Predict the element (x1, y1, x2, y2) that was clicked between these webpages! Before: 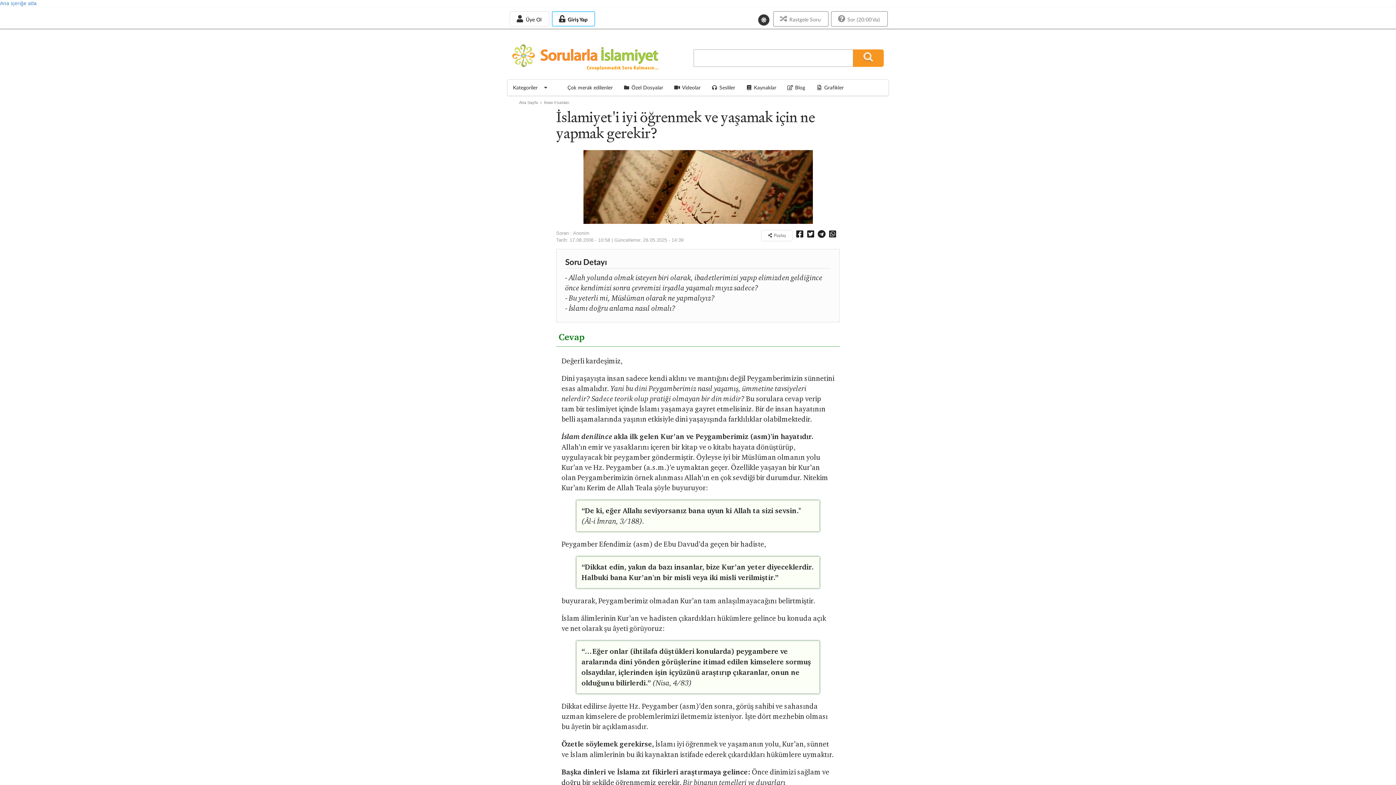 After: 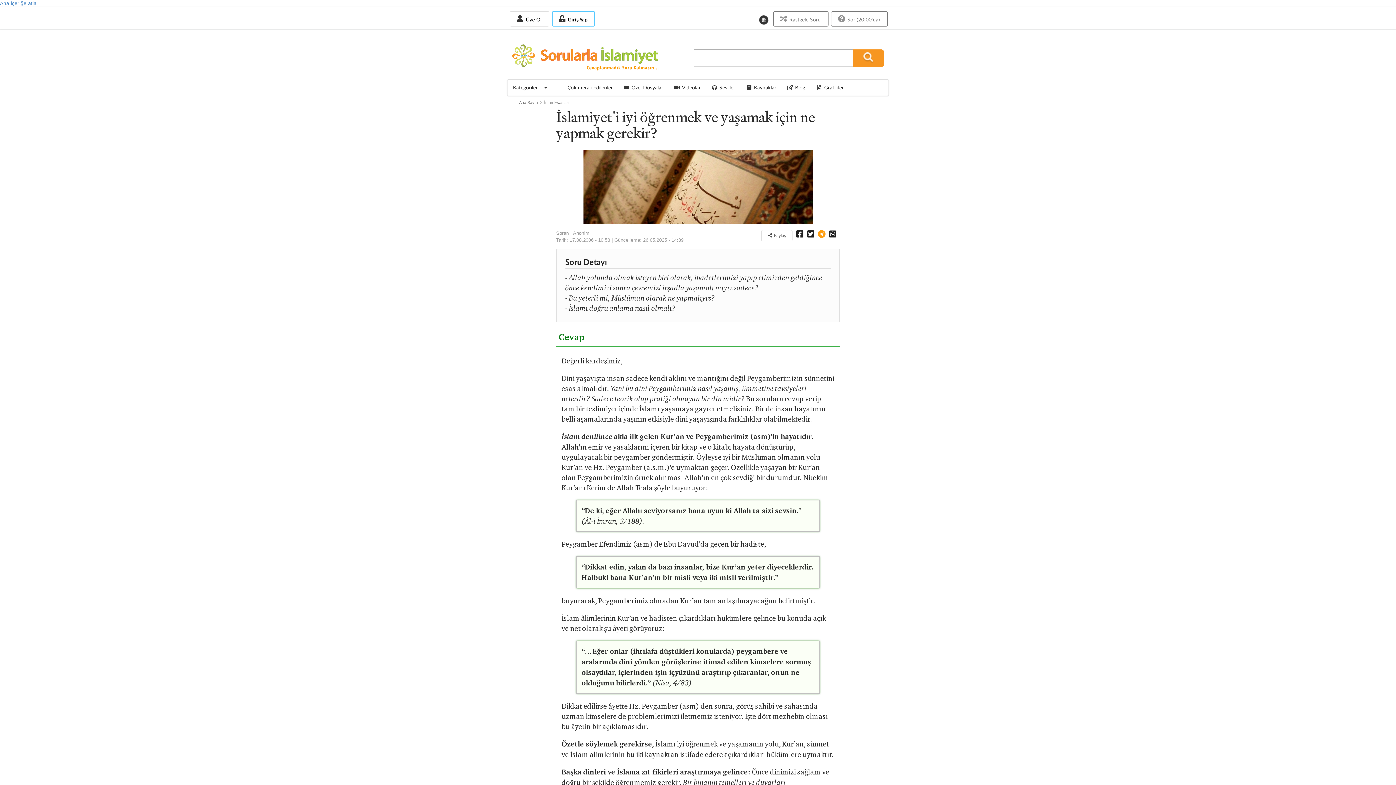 Action: bbox: (817, 232, 826, 238)